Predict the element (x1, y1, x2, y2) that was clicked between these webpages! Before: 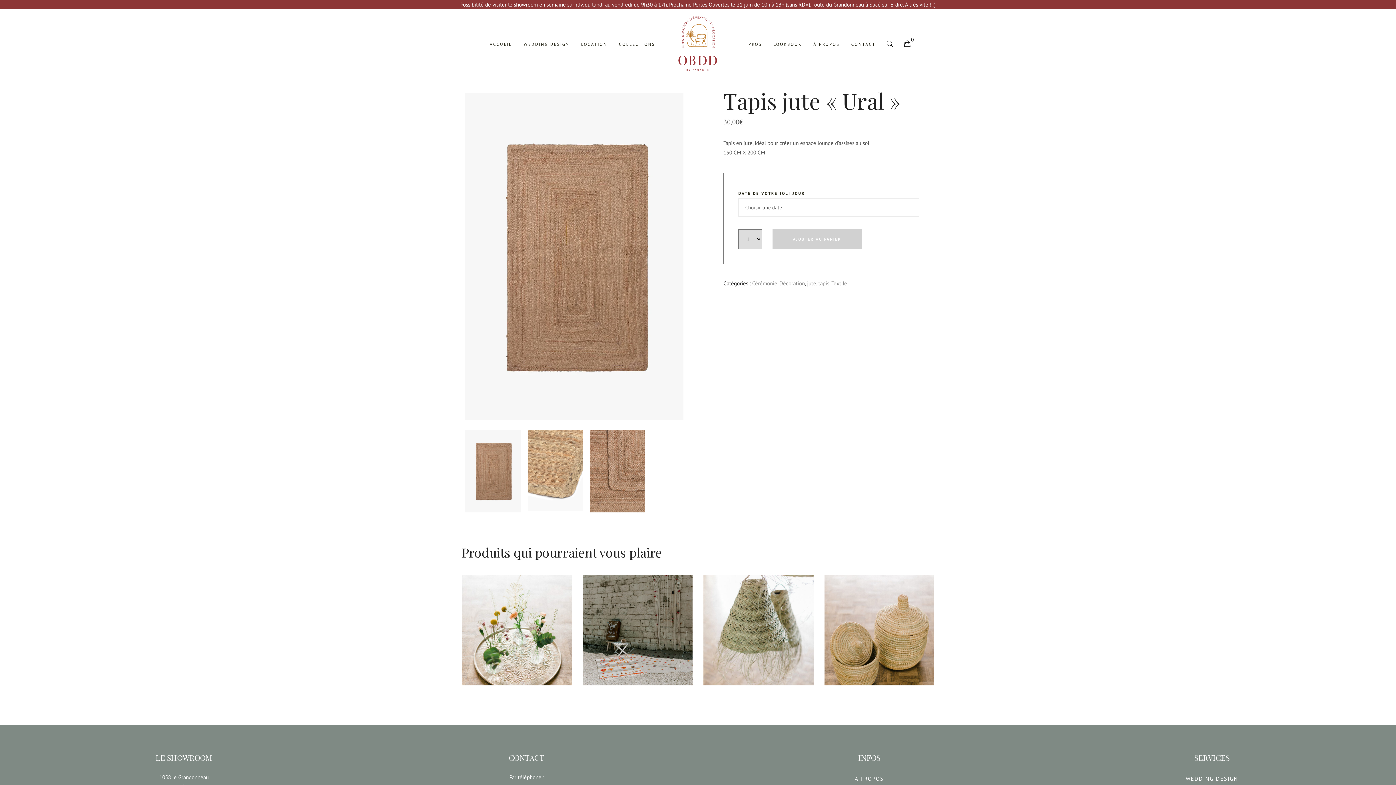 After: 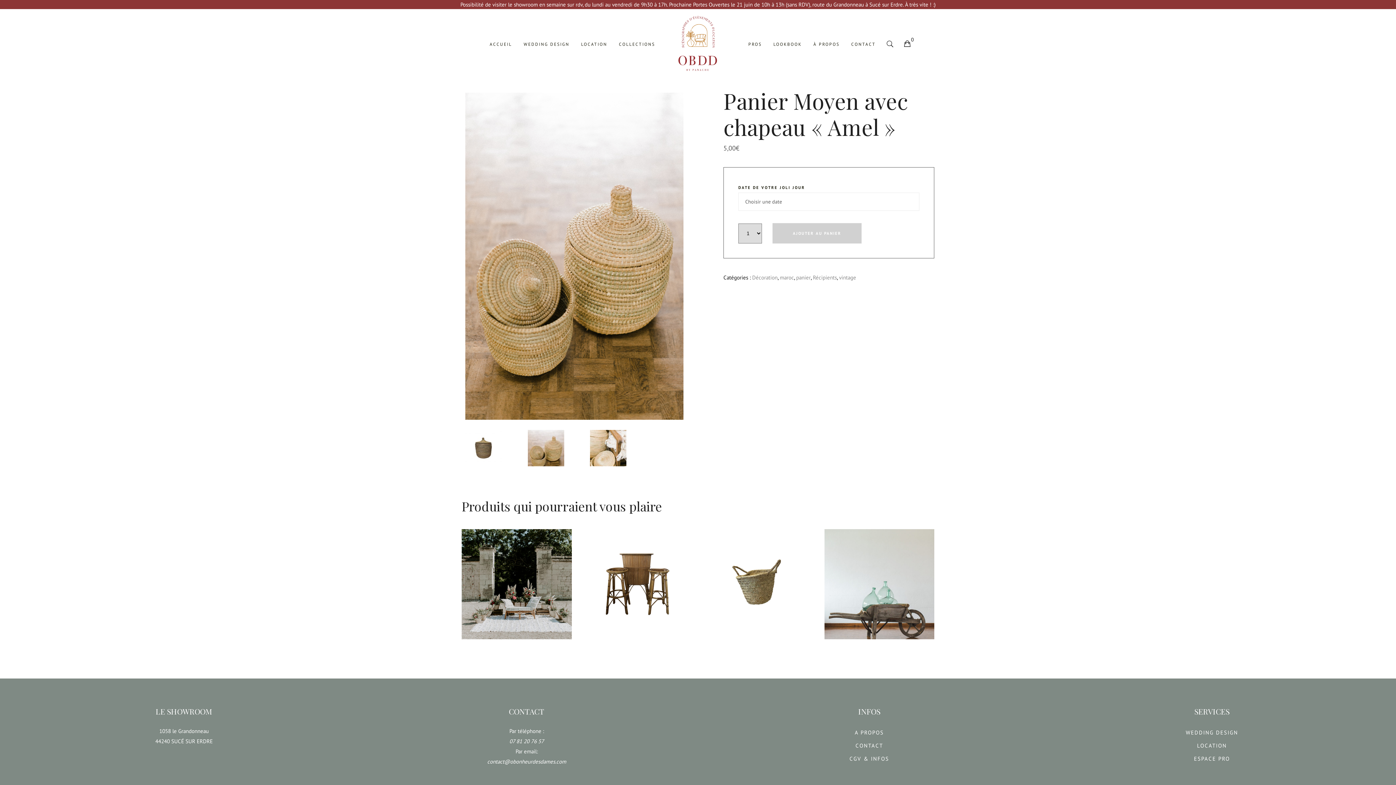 Action: bbox: (824, 575, 934, 685)